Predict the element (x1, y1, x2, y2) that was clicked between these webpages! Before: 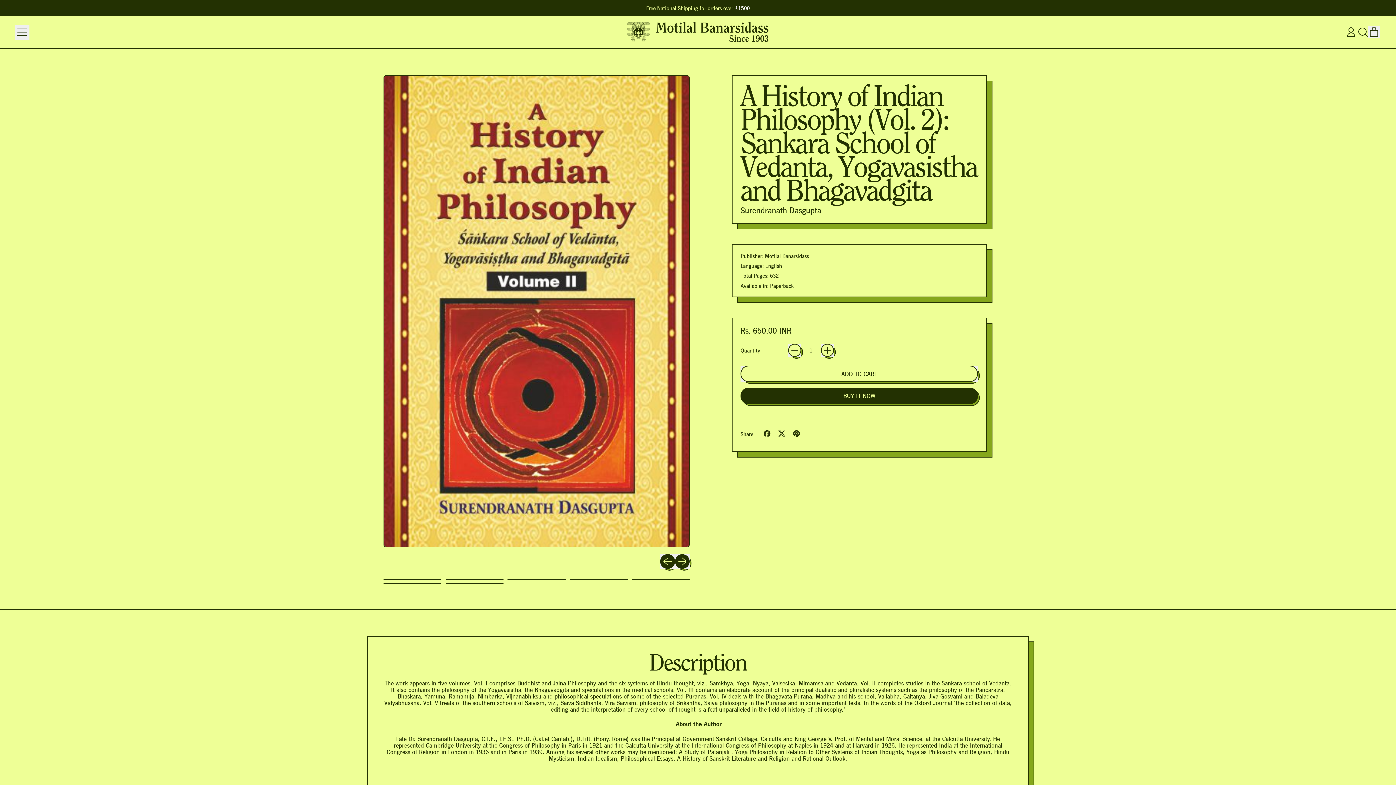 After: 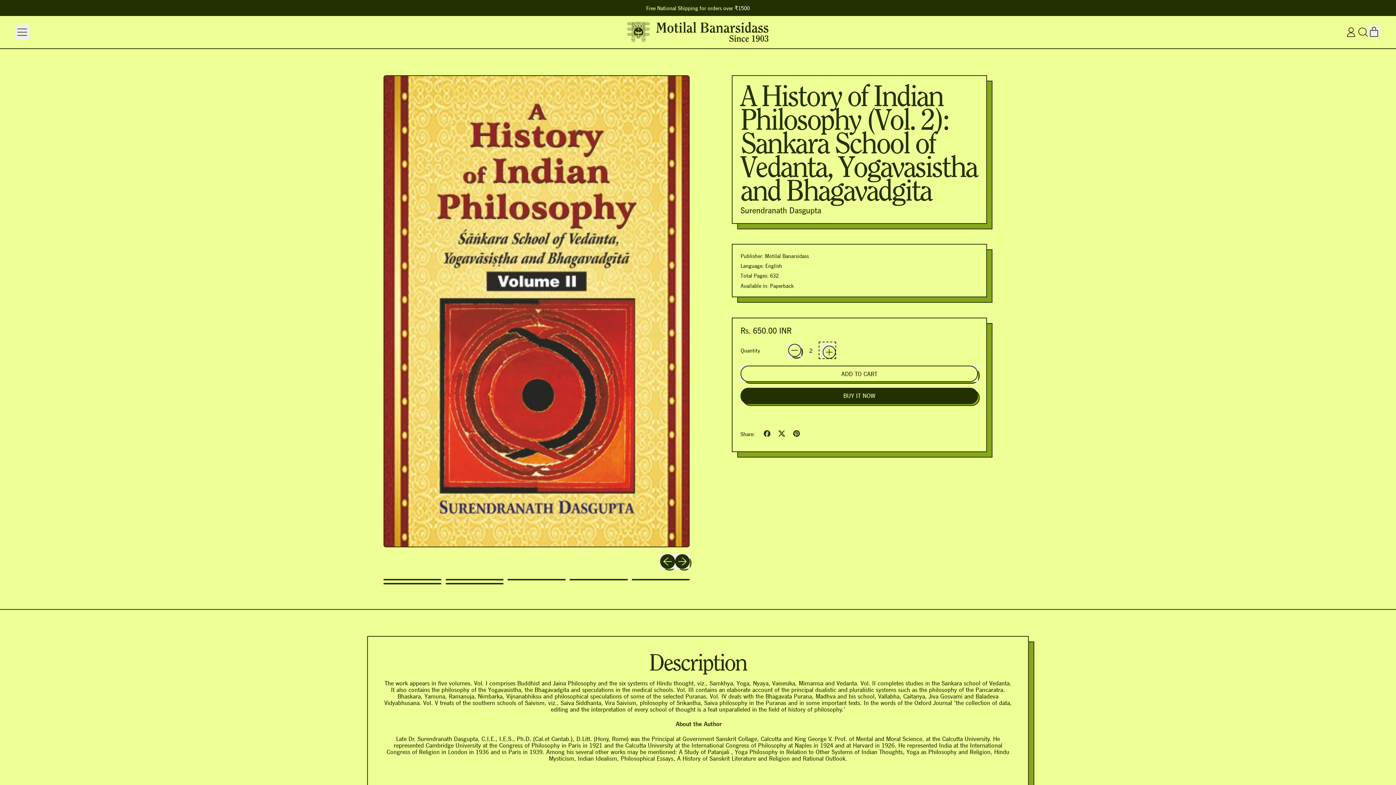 Action: bbox: (820, 344, 834, 357) label: +